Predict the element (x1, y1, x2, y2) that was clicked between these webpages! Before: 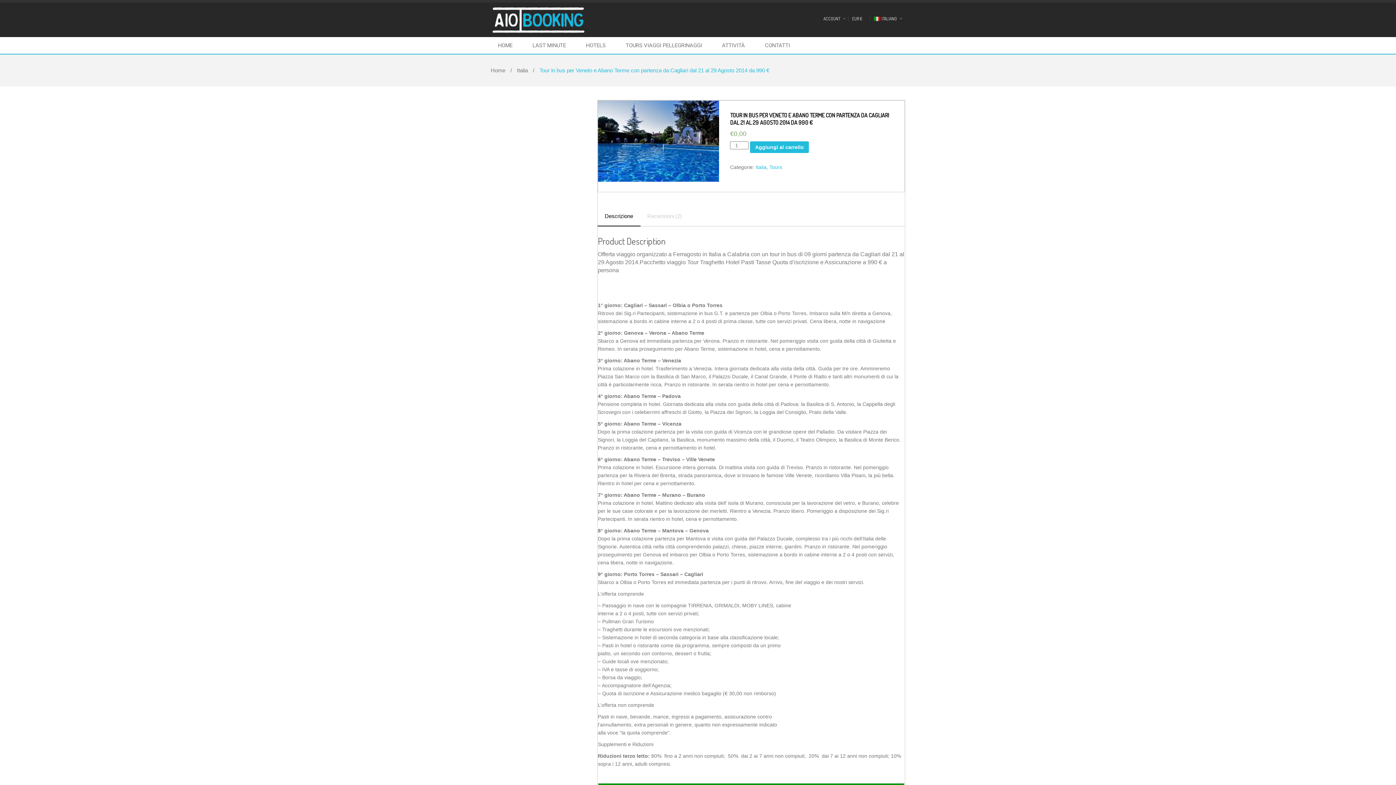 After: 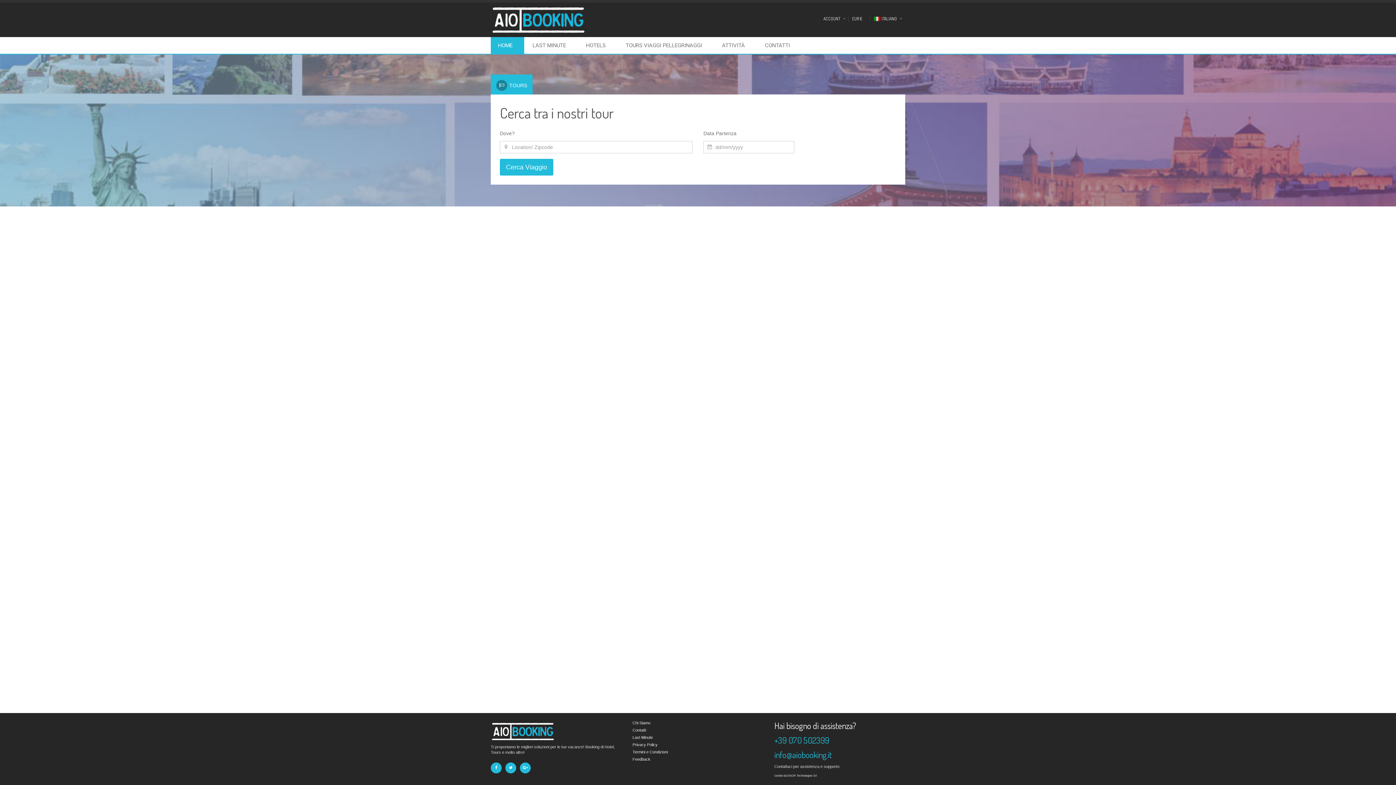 Action: bbox: (490, 67, 509, 73) label: Home